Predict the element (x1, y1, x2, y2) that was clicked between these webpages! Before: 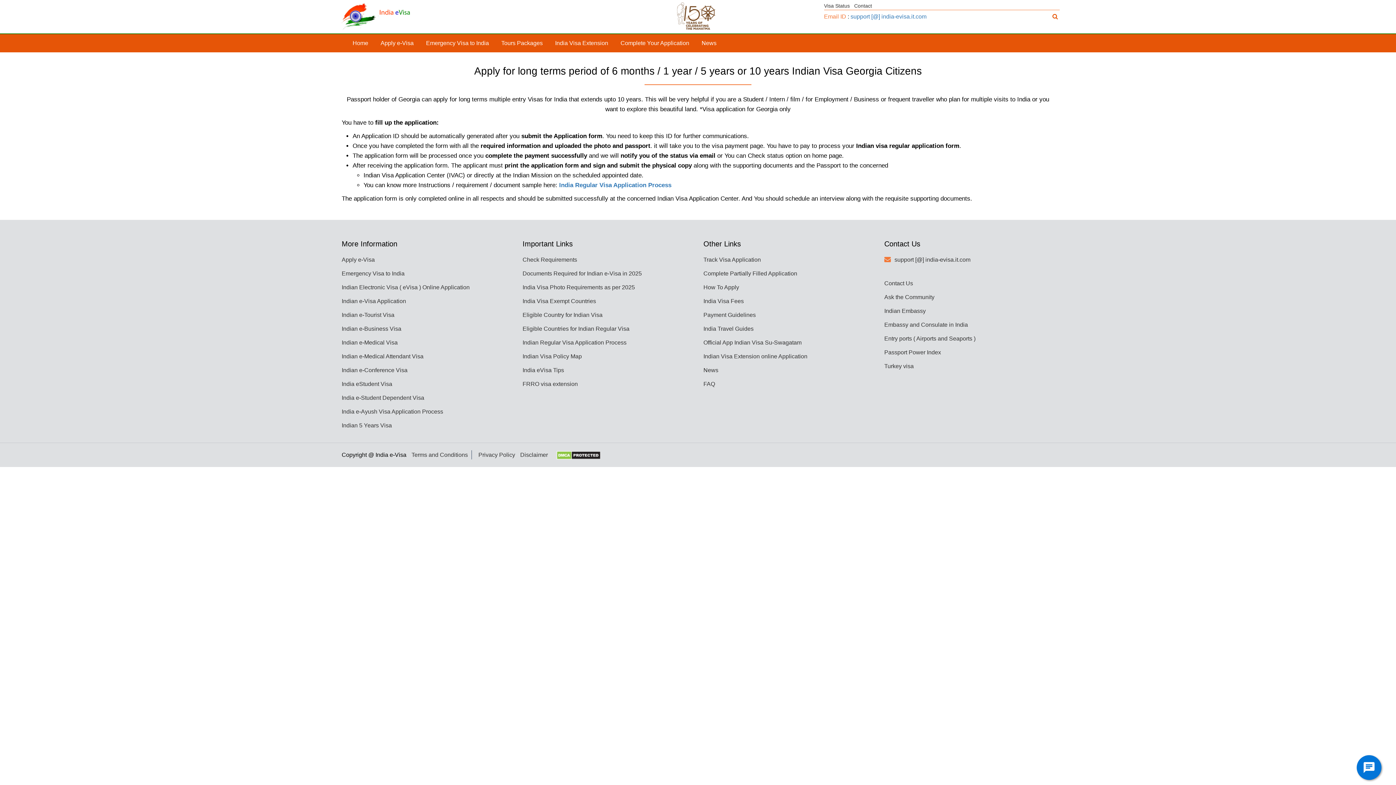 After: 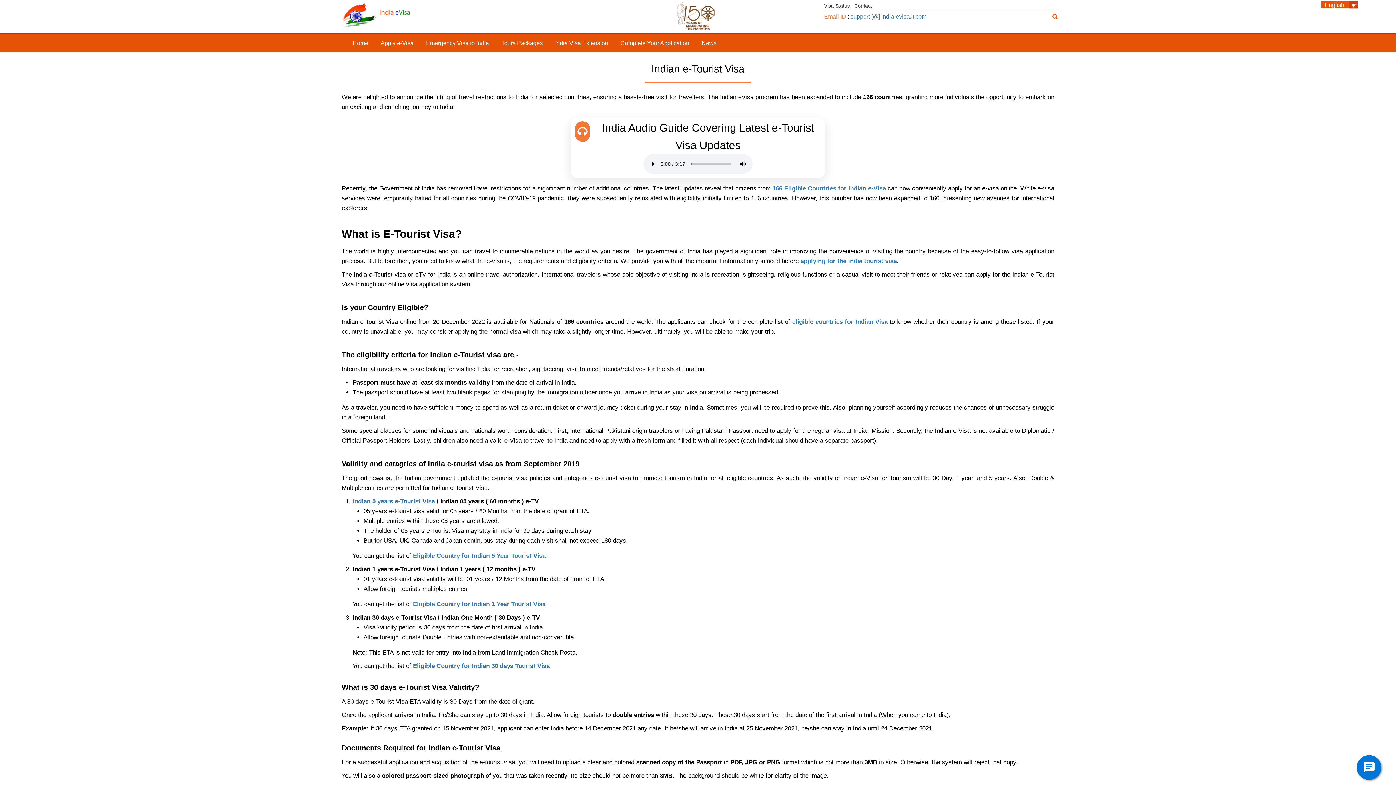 Action: label: Indian e-Tourist Visa bbox: (341, 312, 394, 318)